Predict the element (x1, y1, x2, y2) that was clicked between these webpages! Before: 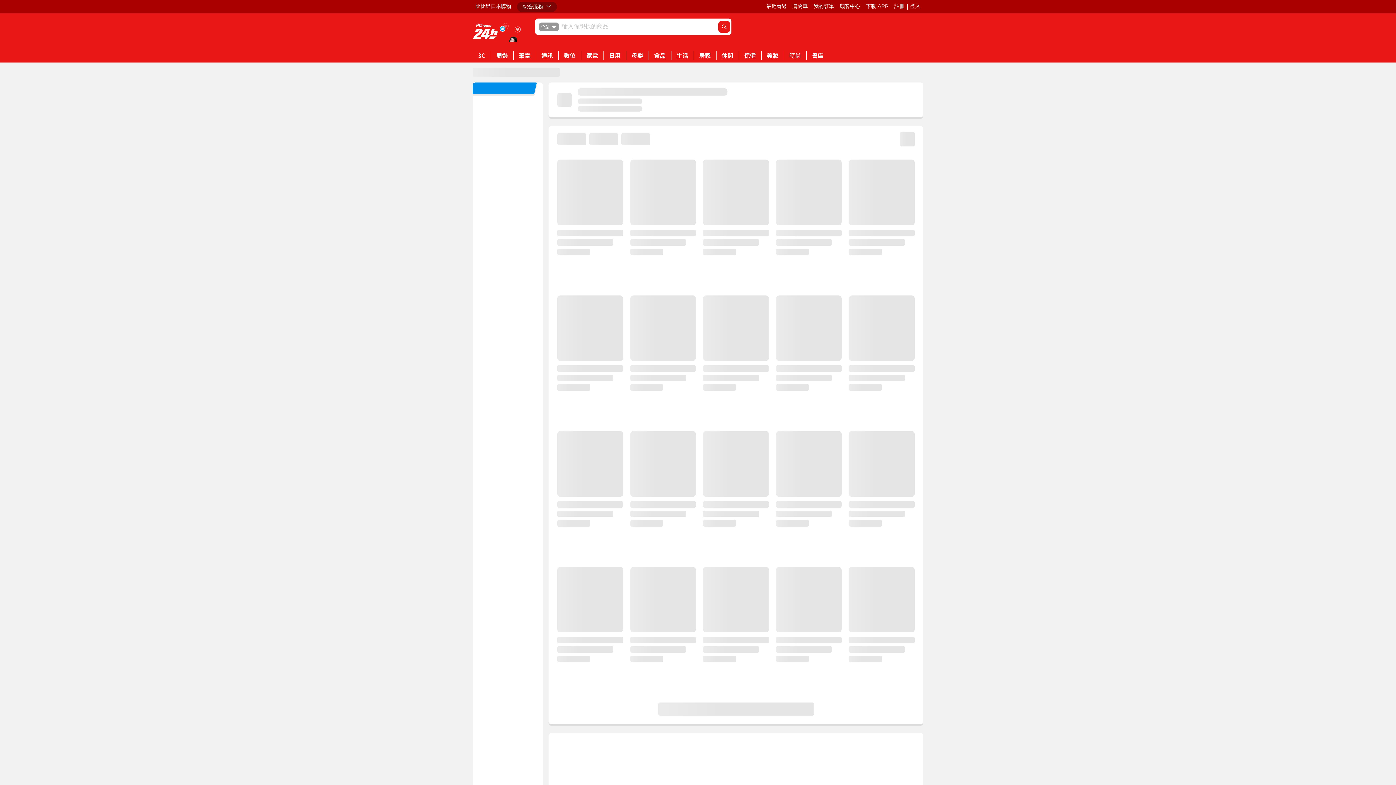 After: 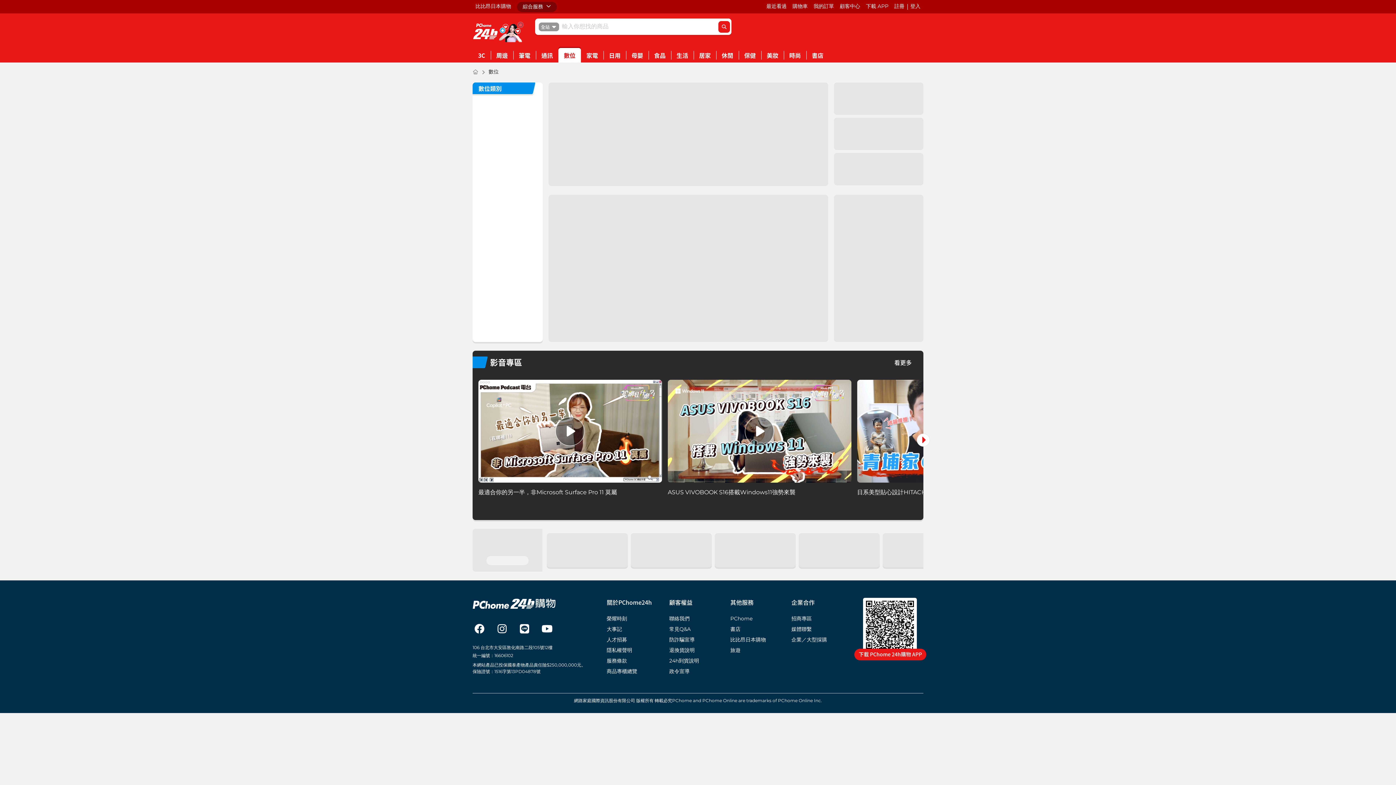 Action: bbox: (558, 48, 581, 62) label: 數位